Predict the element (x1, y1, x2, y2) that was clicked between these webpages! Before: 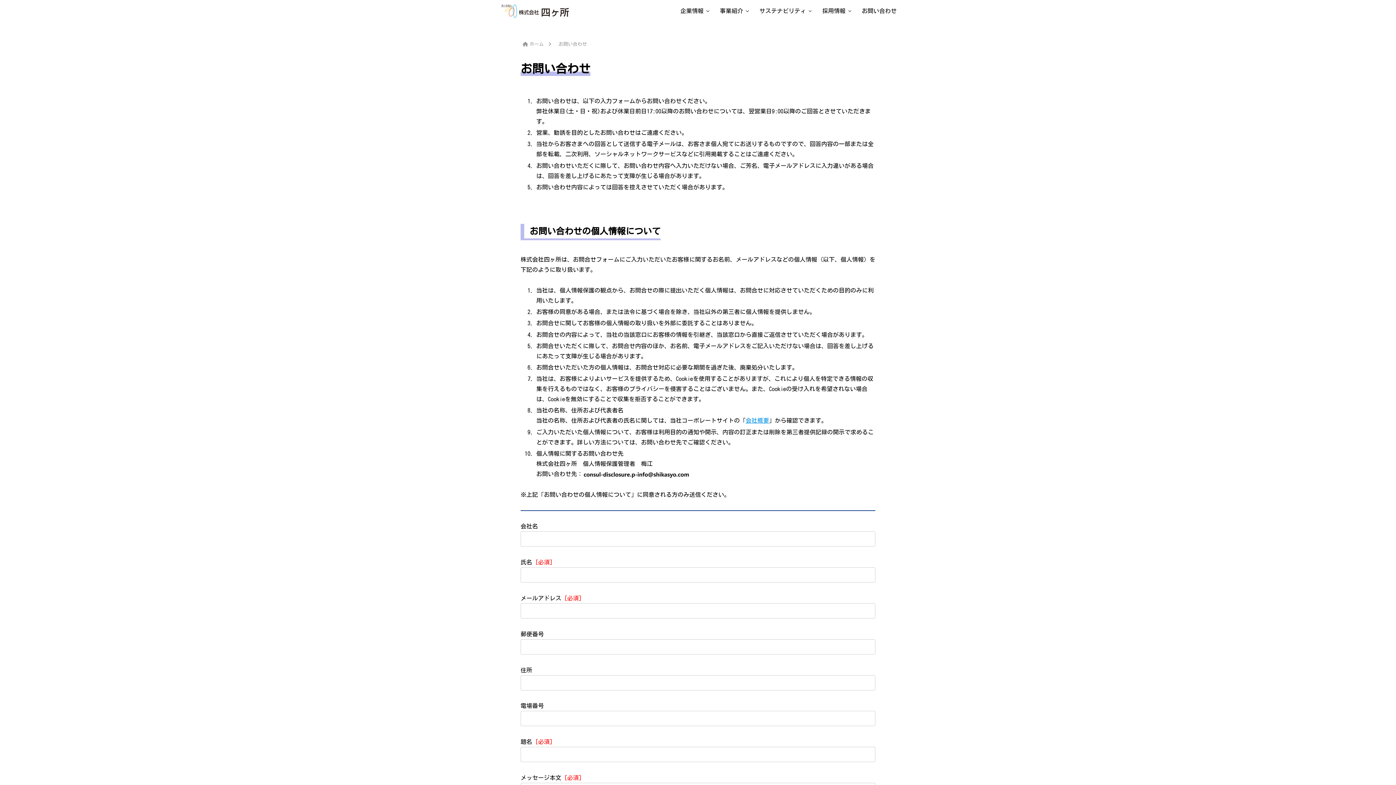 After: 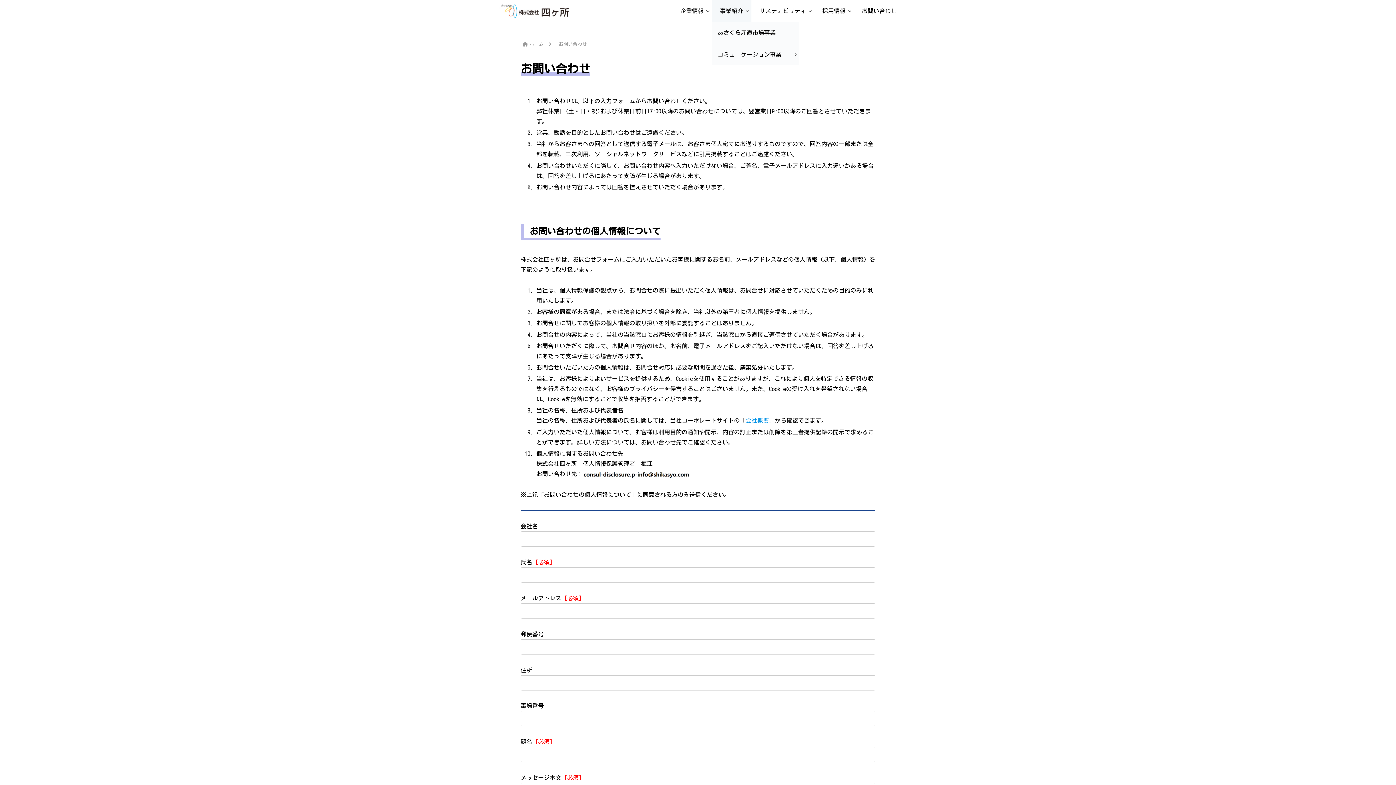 Action: bbox: (711, 0, 751, 21) label: 事業紹介